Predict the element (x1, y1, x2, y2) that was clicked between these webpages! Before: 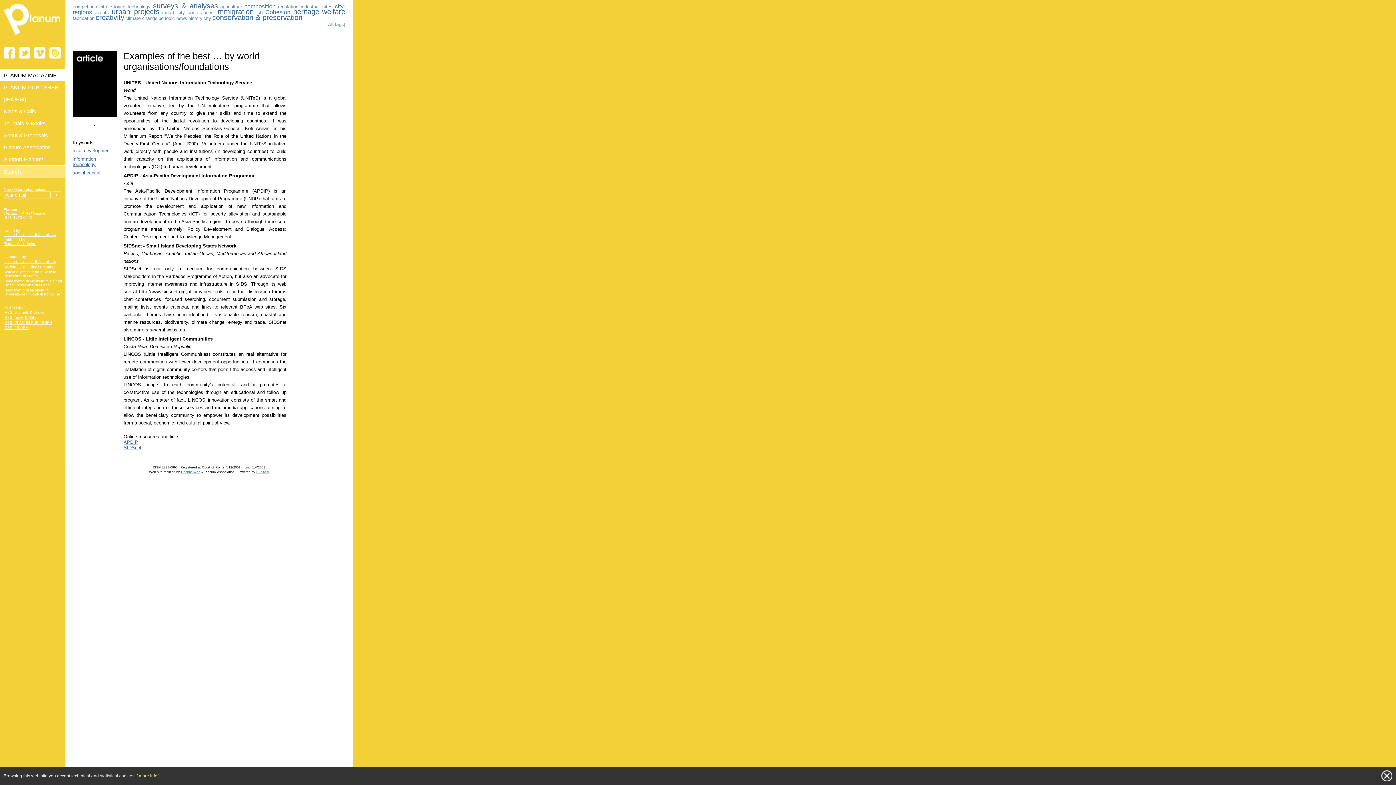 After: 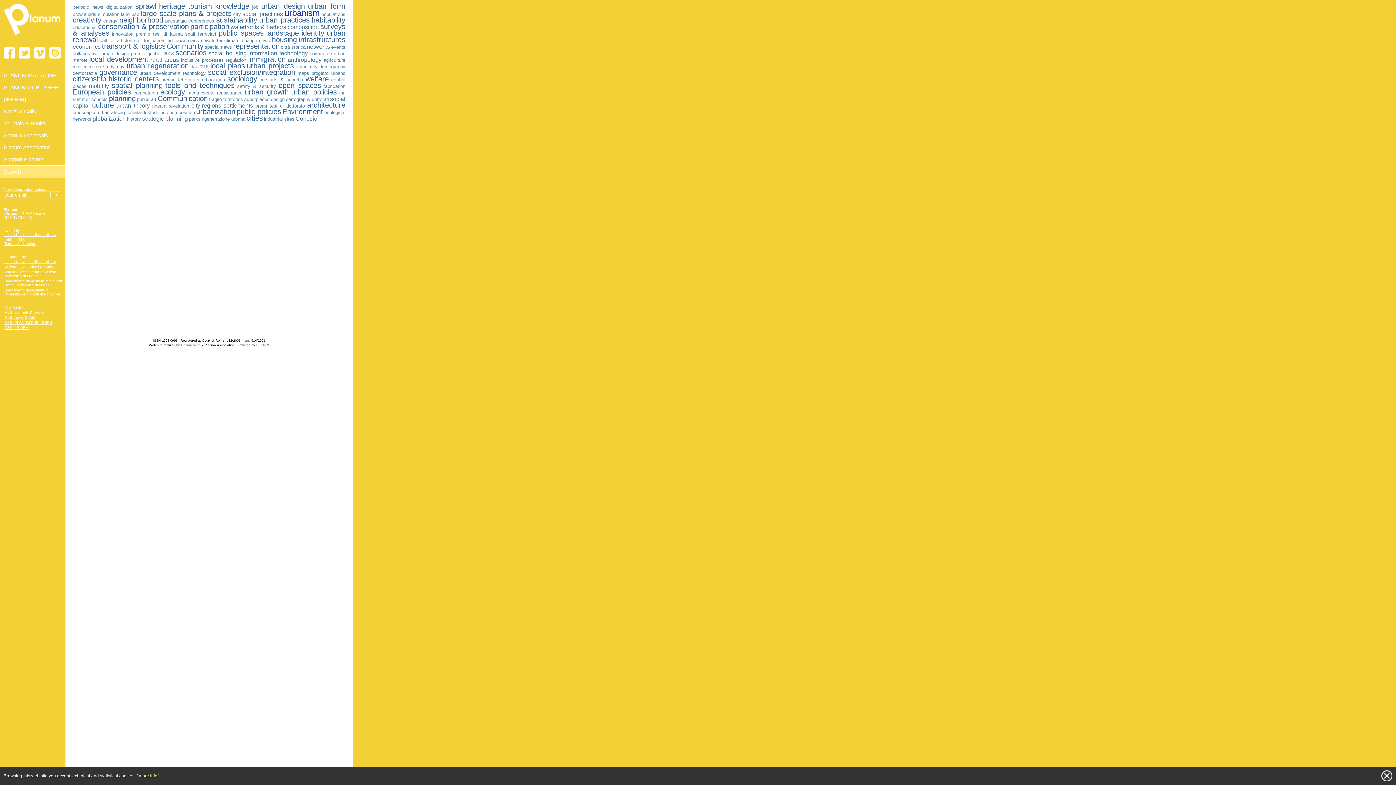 Action: label: [All tags] bbox: (326, 21, 345, 27)